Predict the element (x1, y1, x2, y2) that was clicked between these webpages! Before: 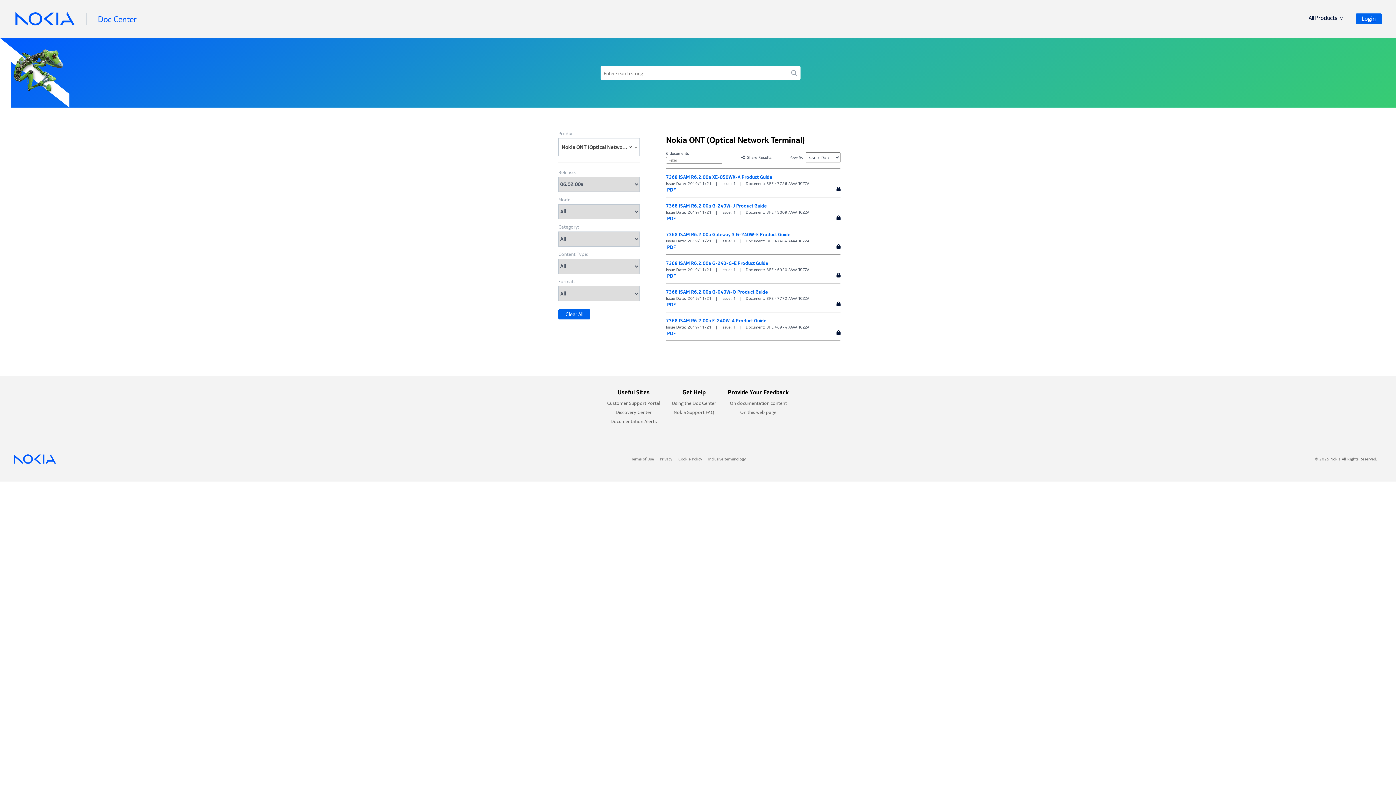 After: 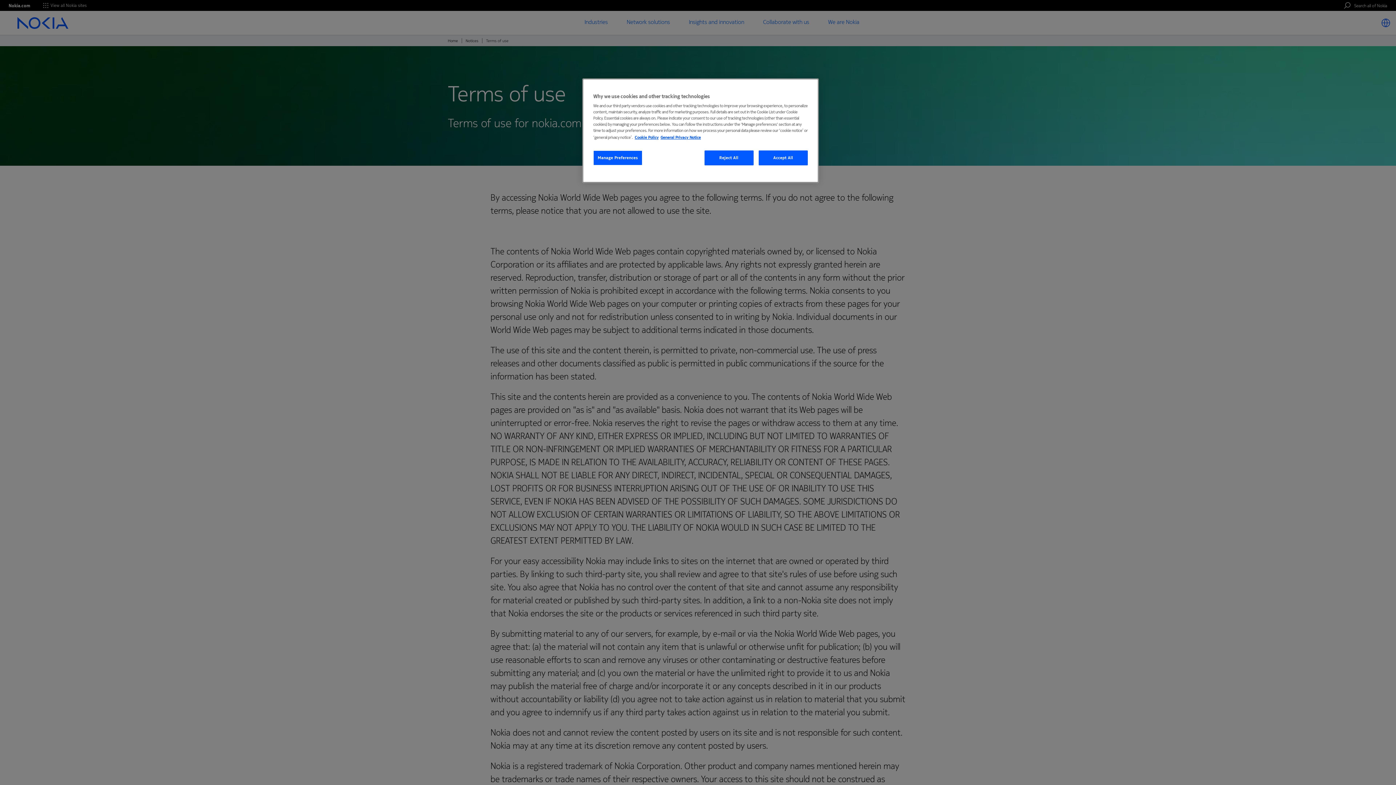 Action: label: Terms of Use bbox: (631, 456, 660, 463)